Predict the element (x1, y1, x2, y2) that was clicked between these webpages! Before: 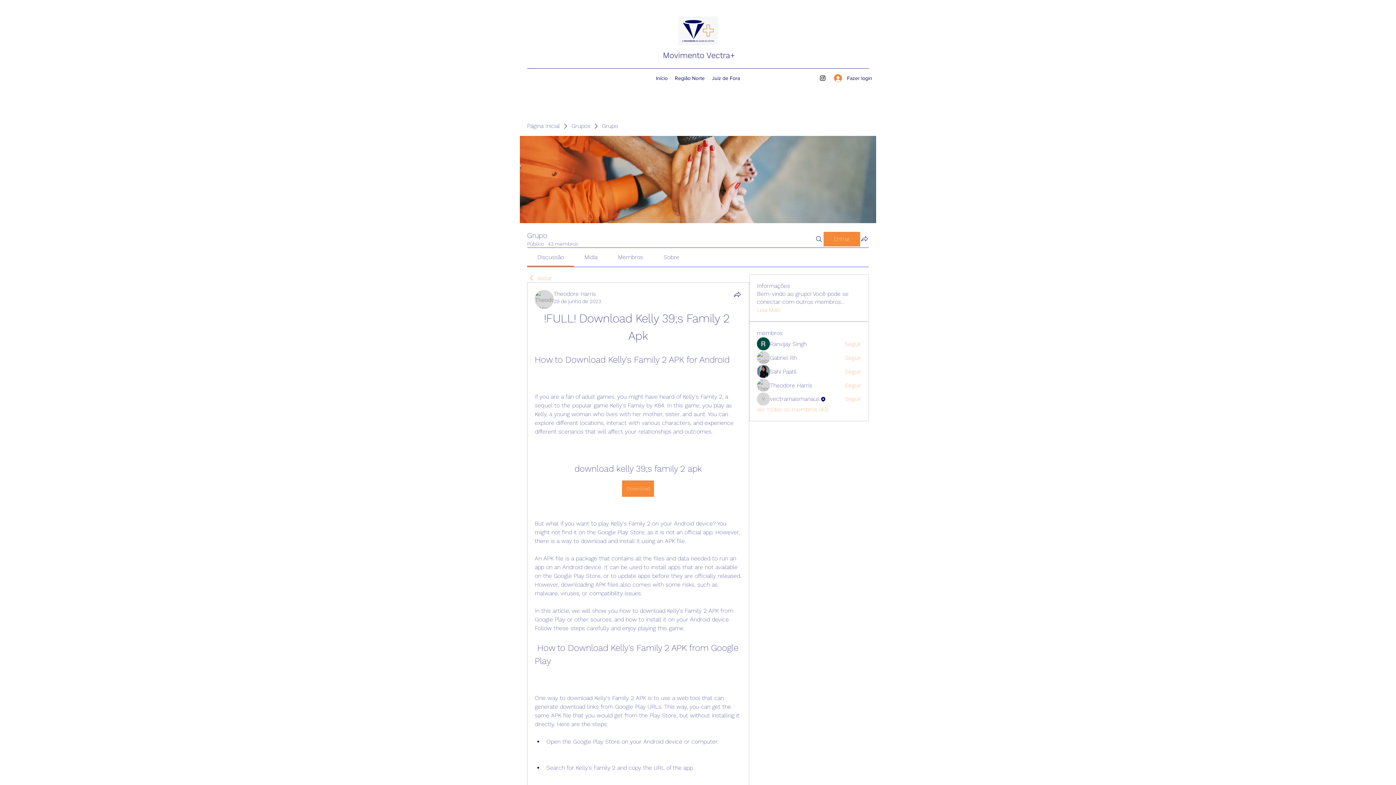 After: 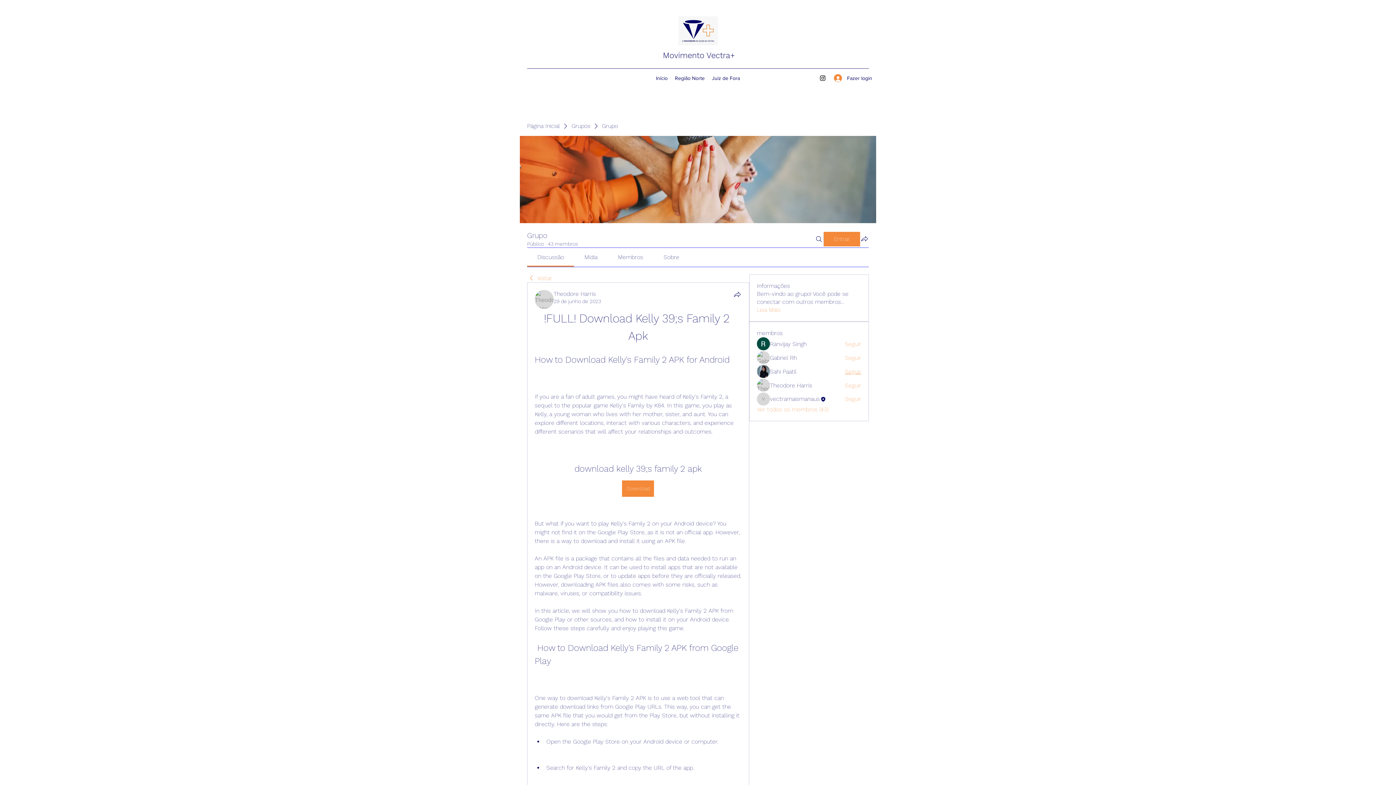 Action: label: Seguir bbox: (845, 368, 861, 376)